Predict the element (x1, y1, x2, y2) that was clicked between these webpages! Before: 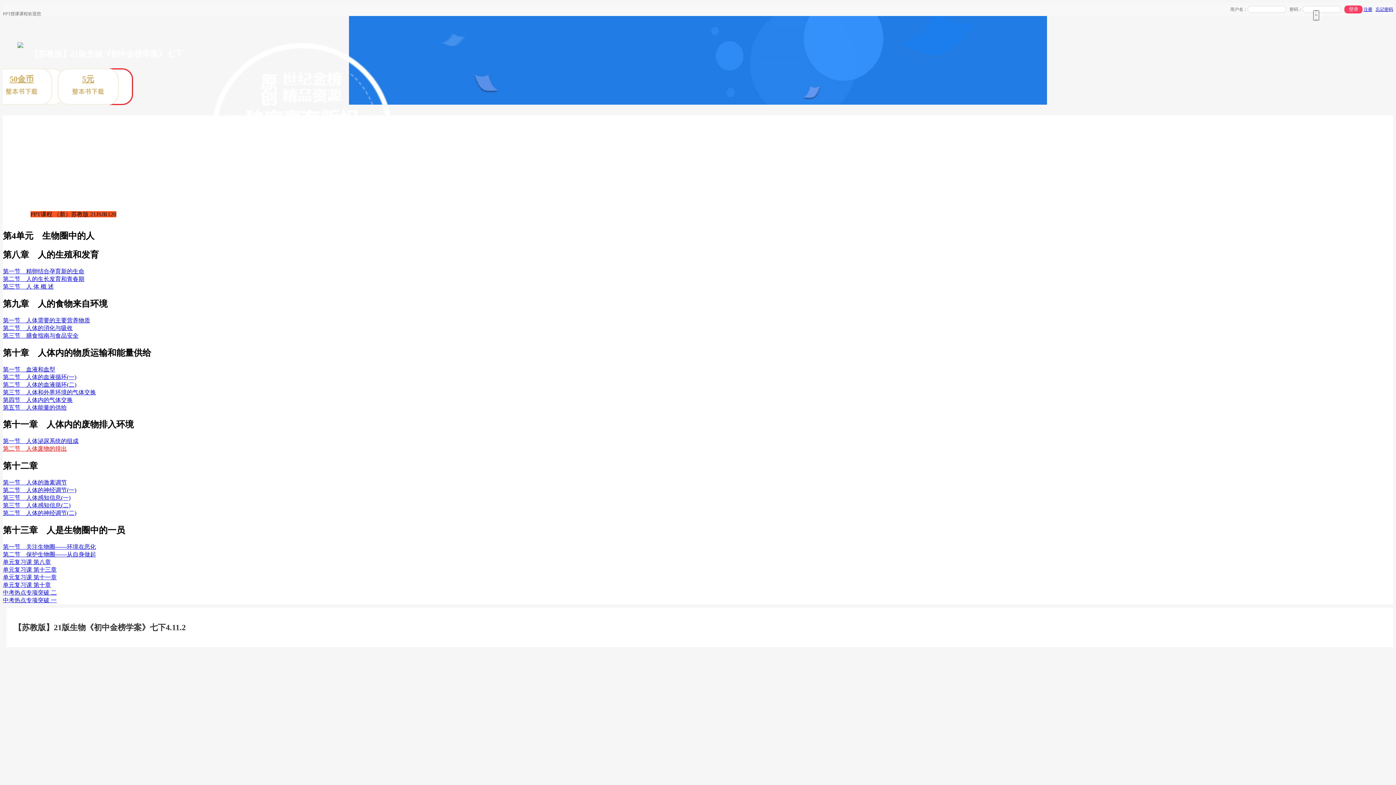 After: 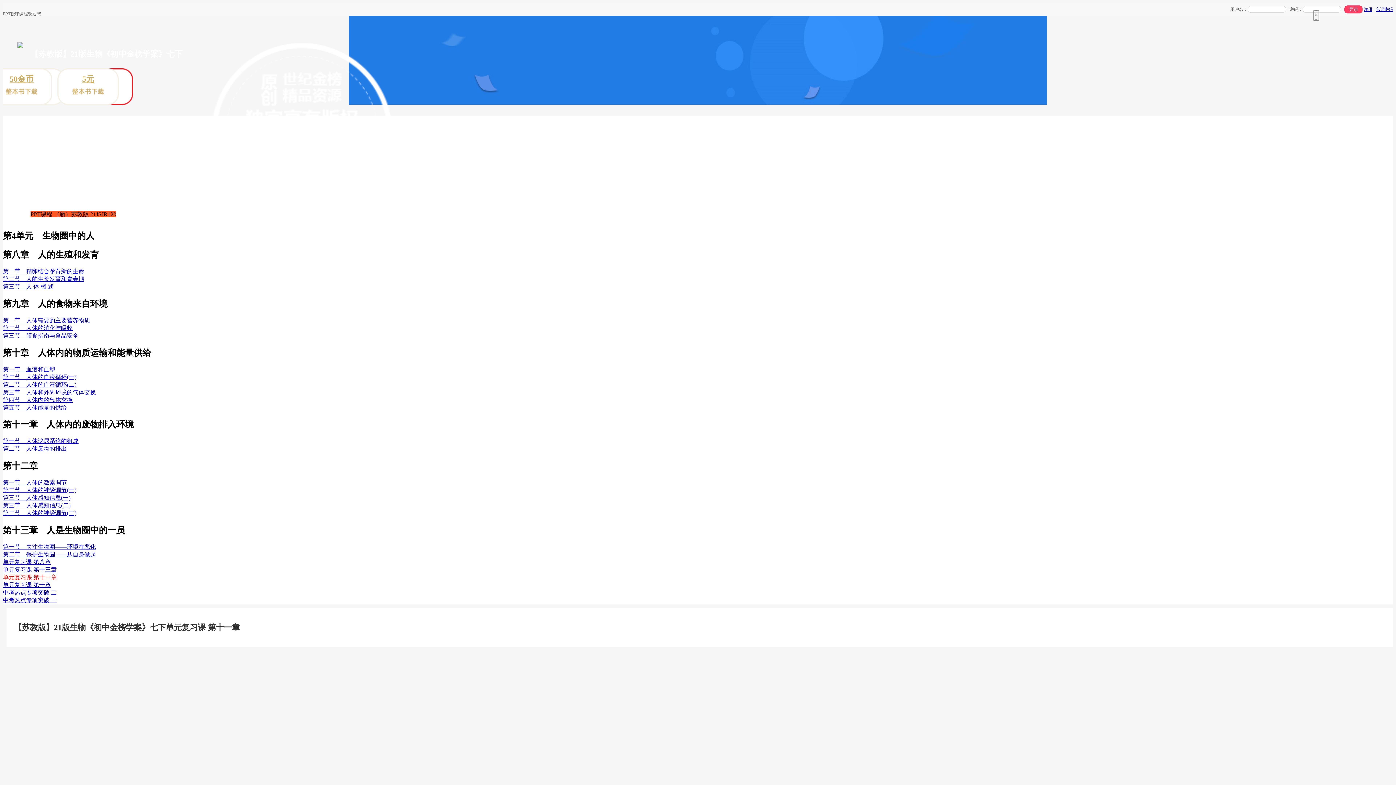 Action: bbox: (2, 574, 56, 580) label: 单元复习课 第十一章